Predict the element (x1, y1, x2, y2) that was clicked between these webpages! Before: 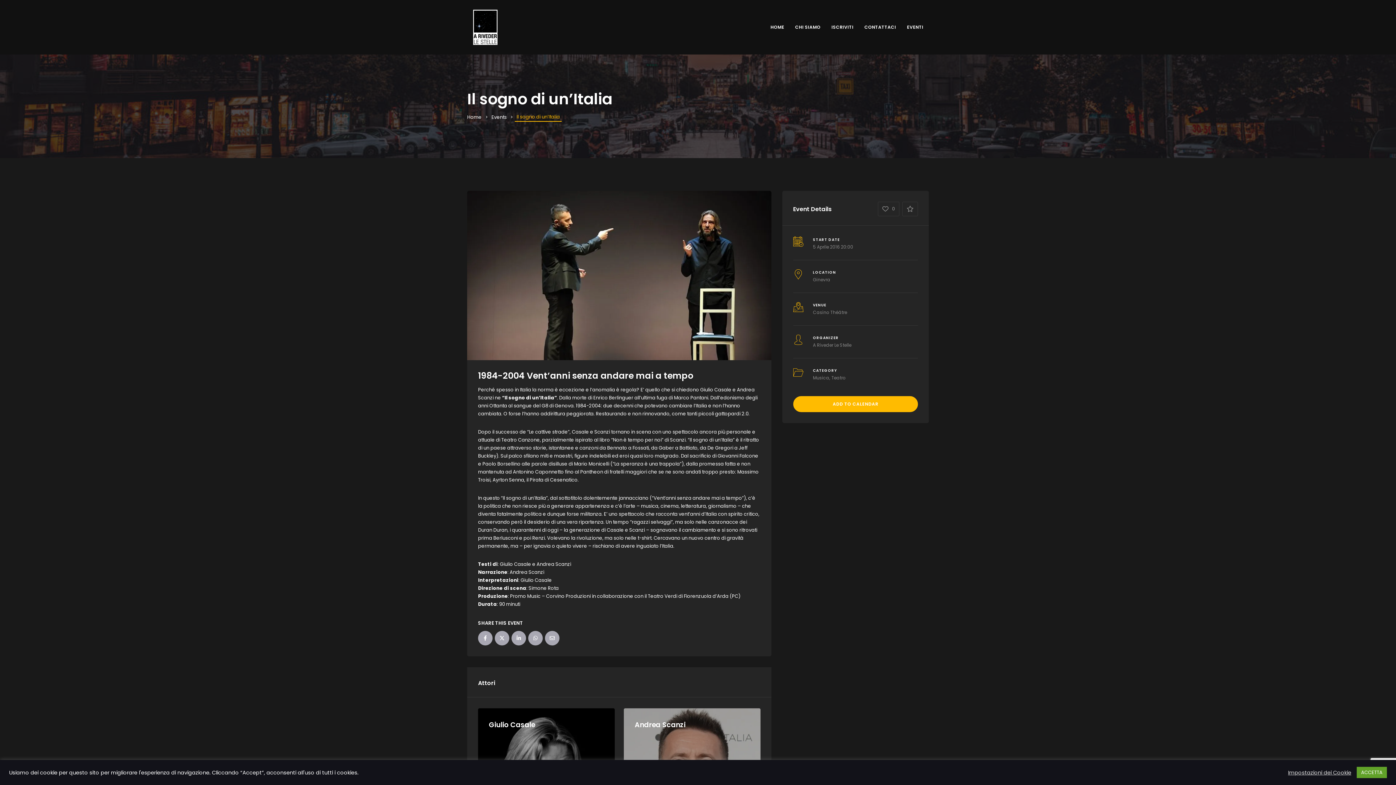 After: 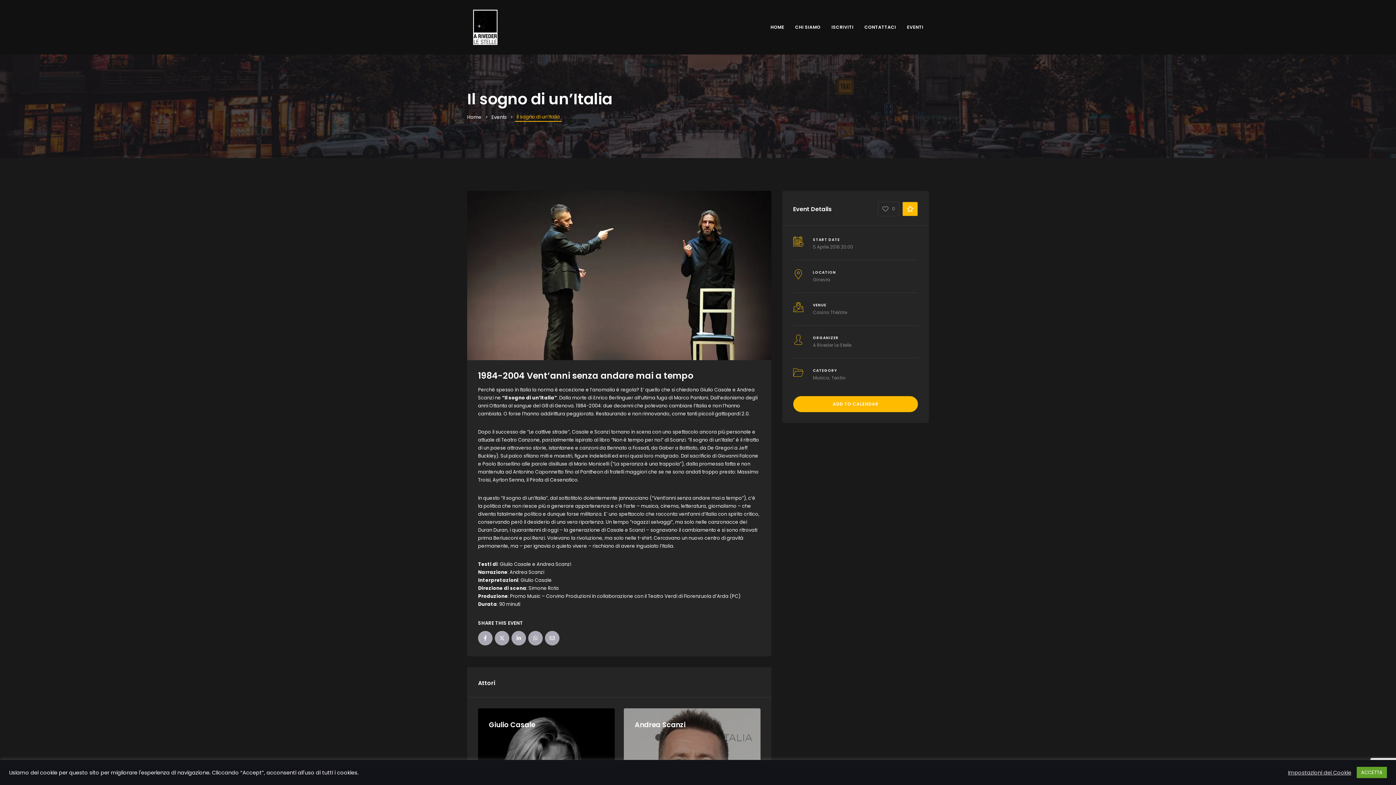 Action: bbox: (902, 201, 918, 216)